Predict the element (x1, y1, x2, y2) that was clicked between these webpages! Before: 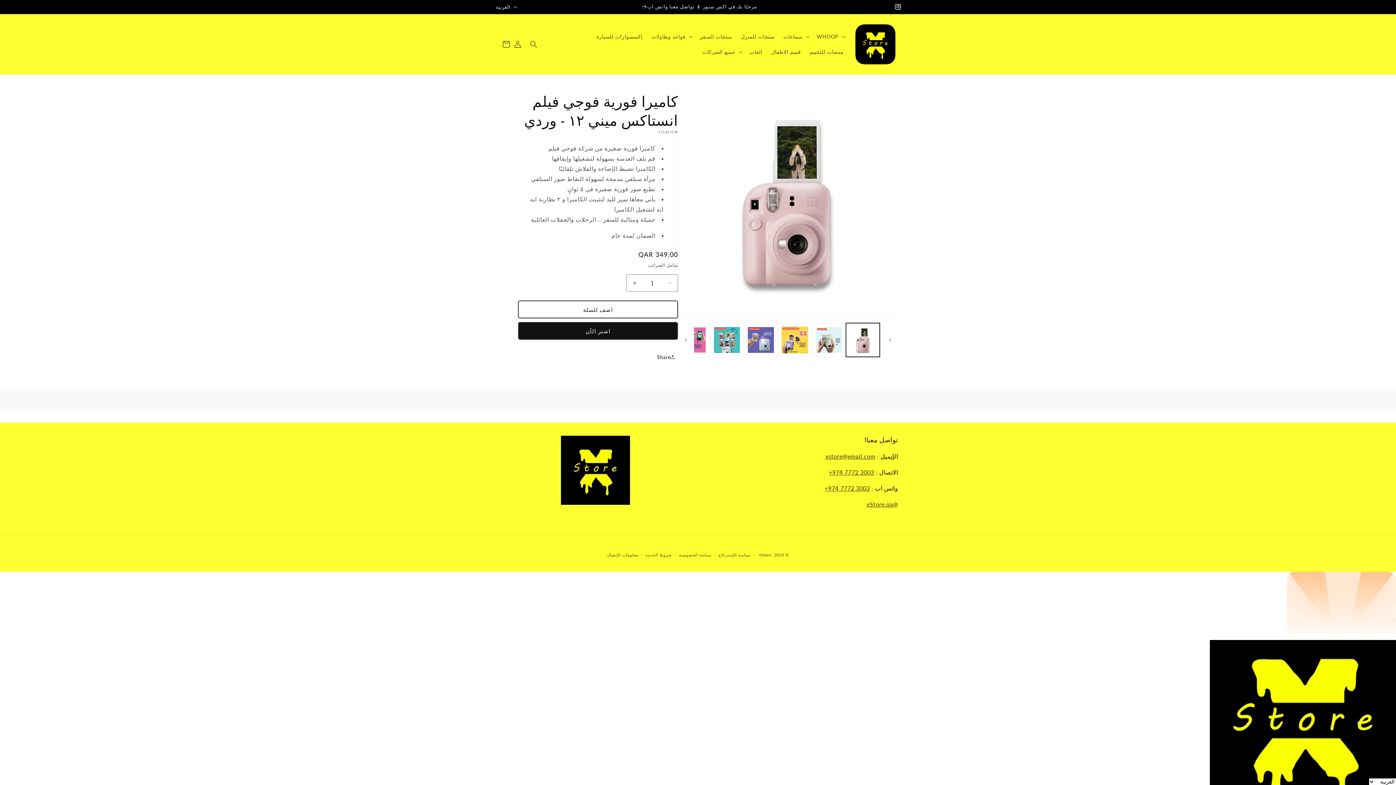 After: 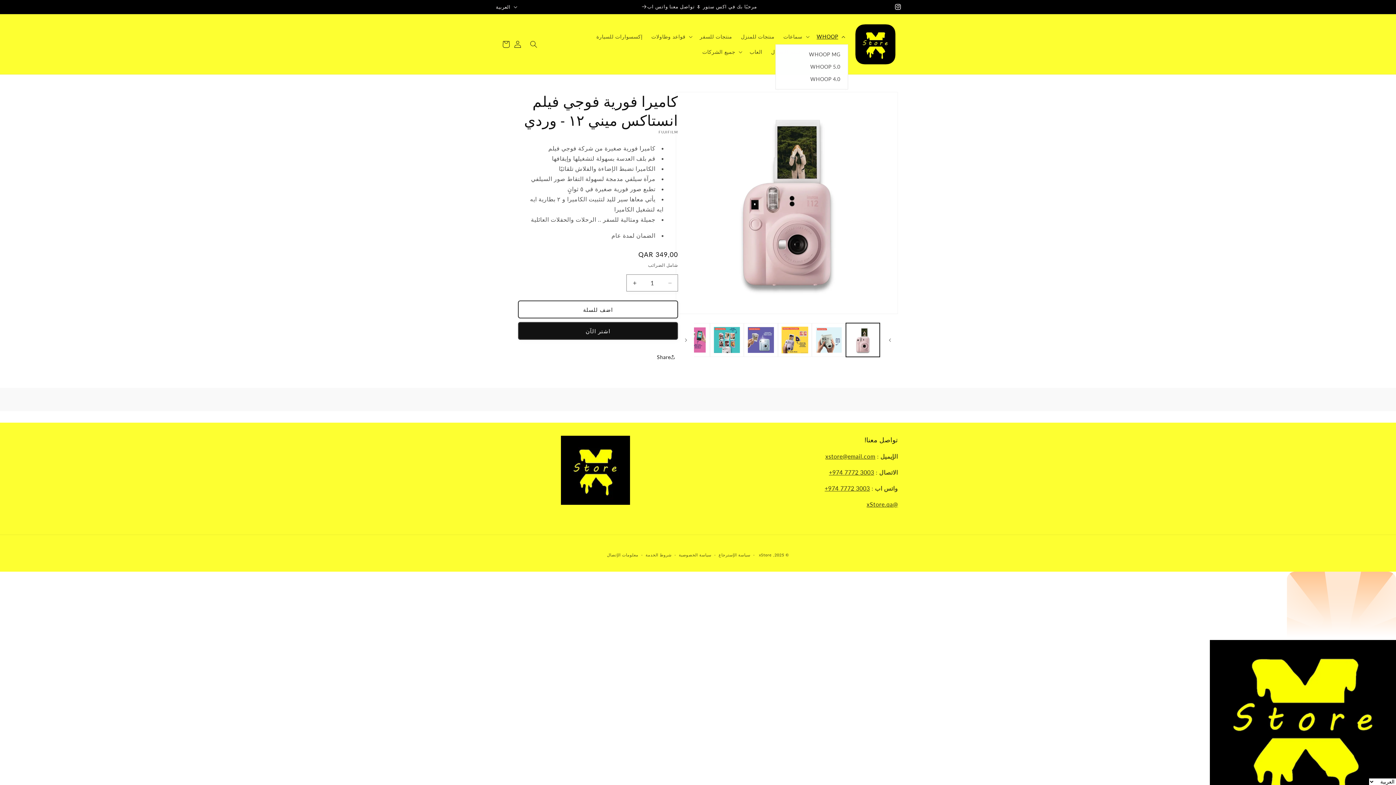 Action: bbox: (812, 28, 848, 44) label: WHOOP